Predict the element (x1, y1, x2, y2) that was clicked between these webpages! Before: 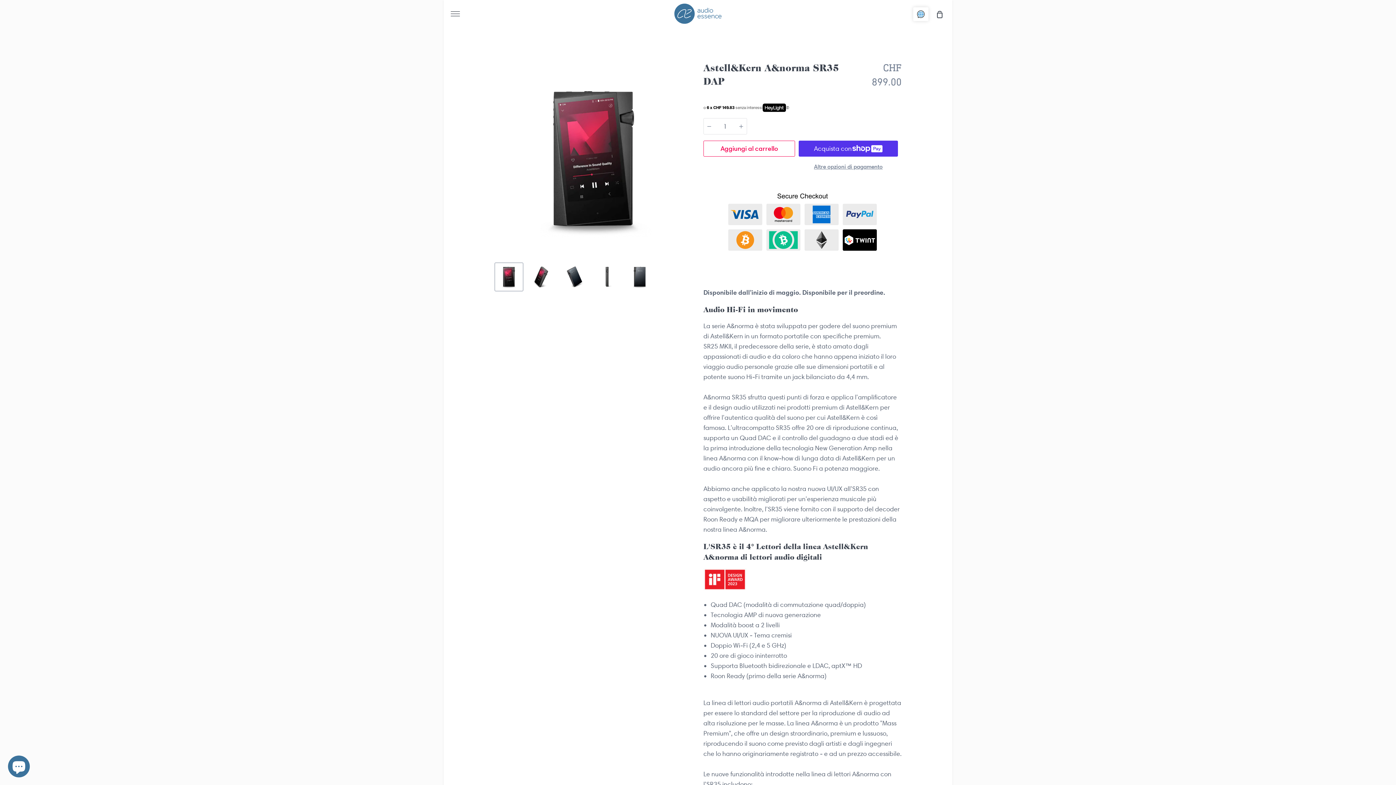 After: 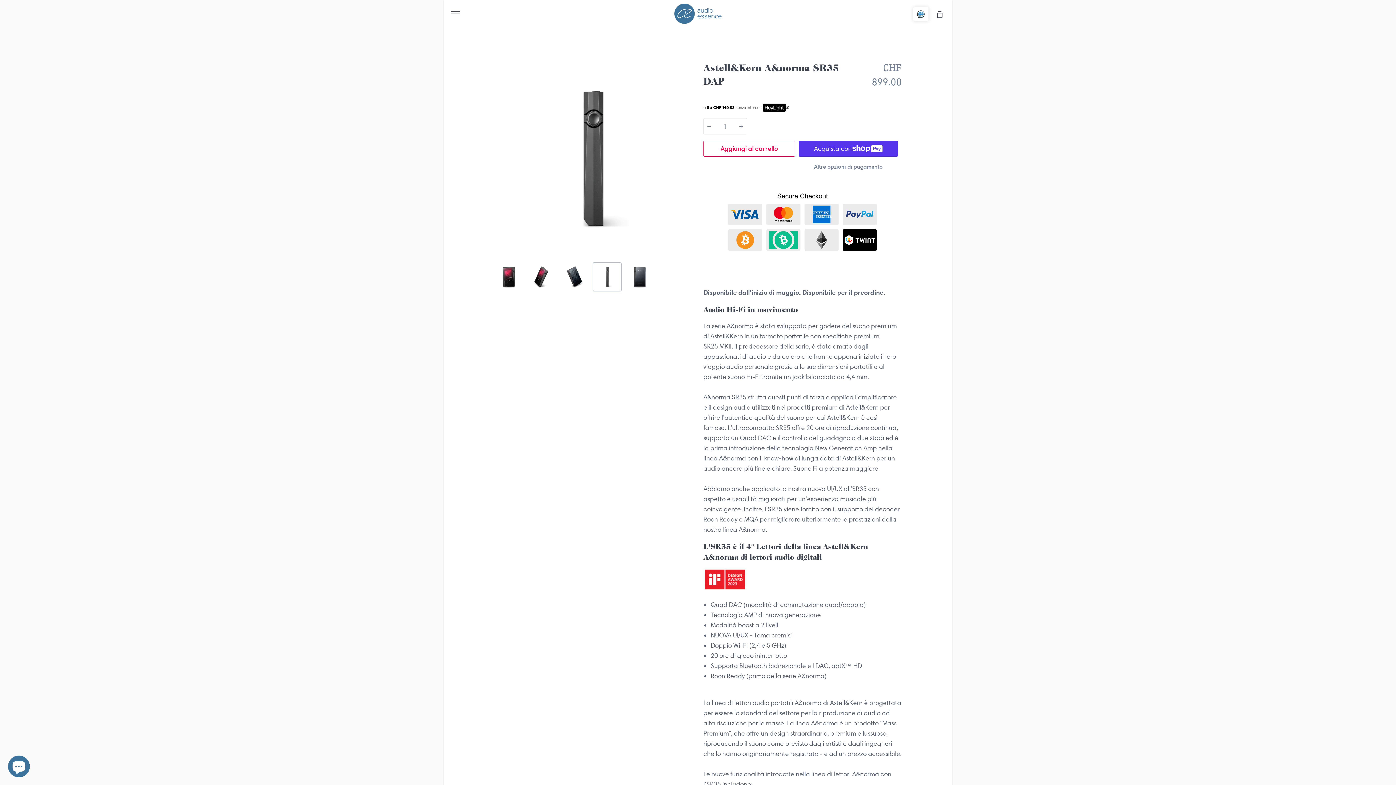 Action: bbox: (592, 262, 621, 291)